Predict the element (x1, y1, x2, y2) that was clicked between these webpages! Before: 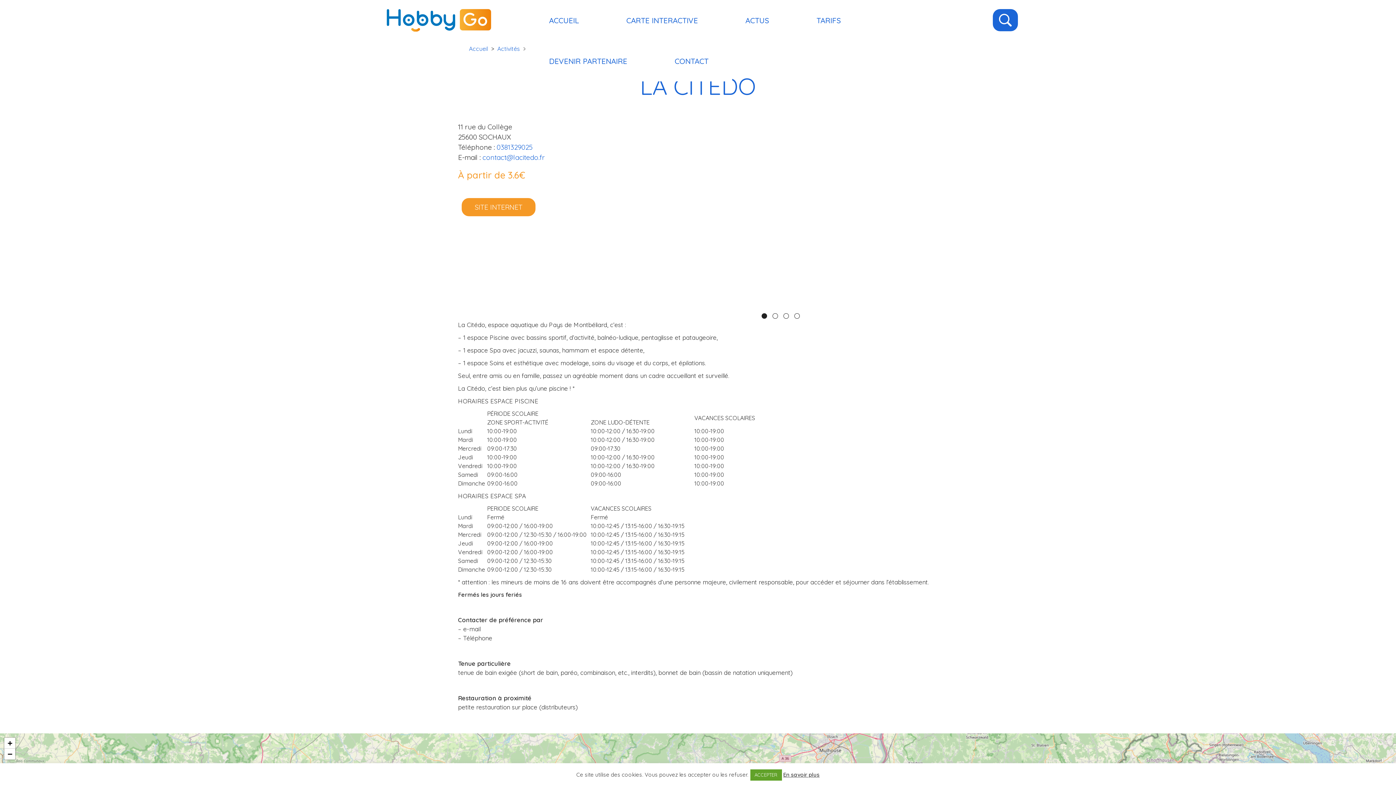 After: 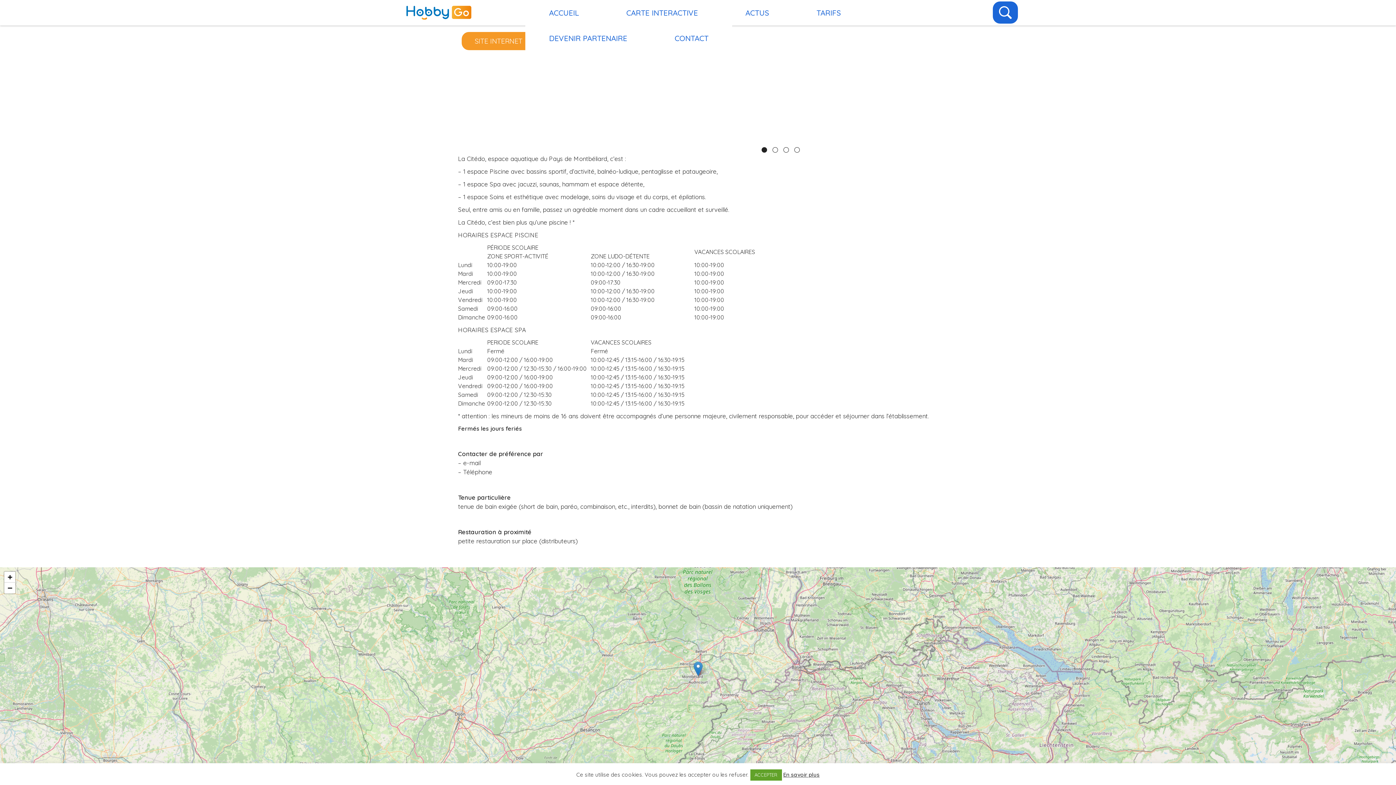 Action: bbox: (4, 749, 15, 759) label: Zoom out